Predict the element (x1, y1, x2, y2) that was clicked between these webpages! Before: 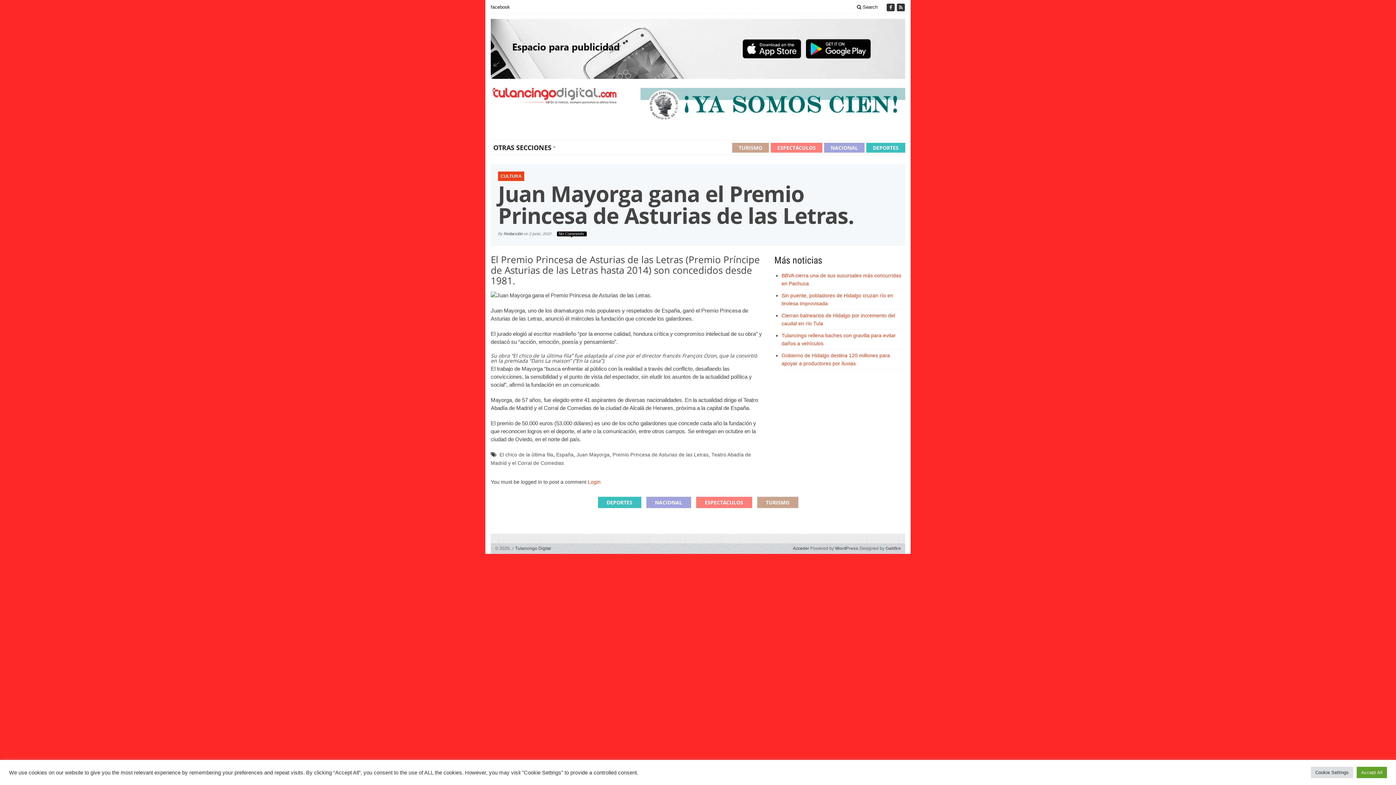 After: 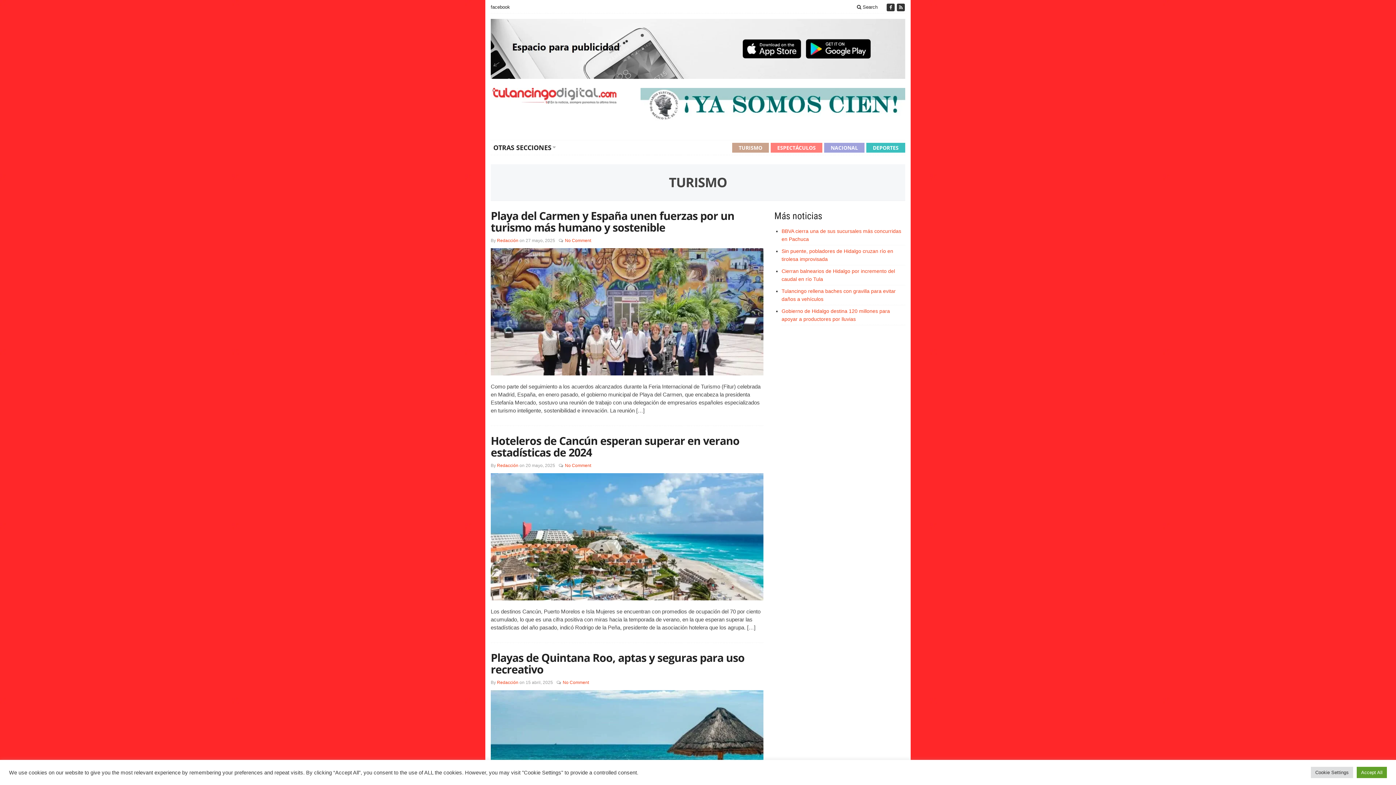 Action: label: TURISMO bbox: (757, 497, 798, 508)